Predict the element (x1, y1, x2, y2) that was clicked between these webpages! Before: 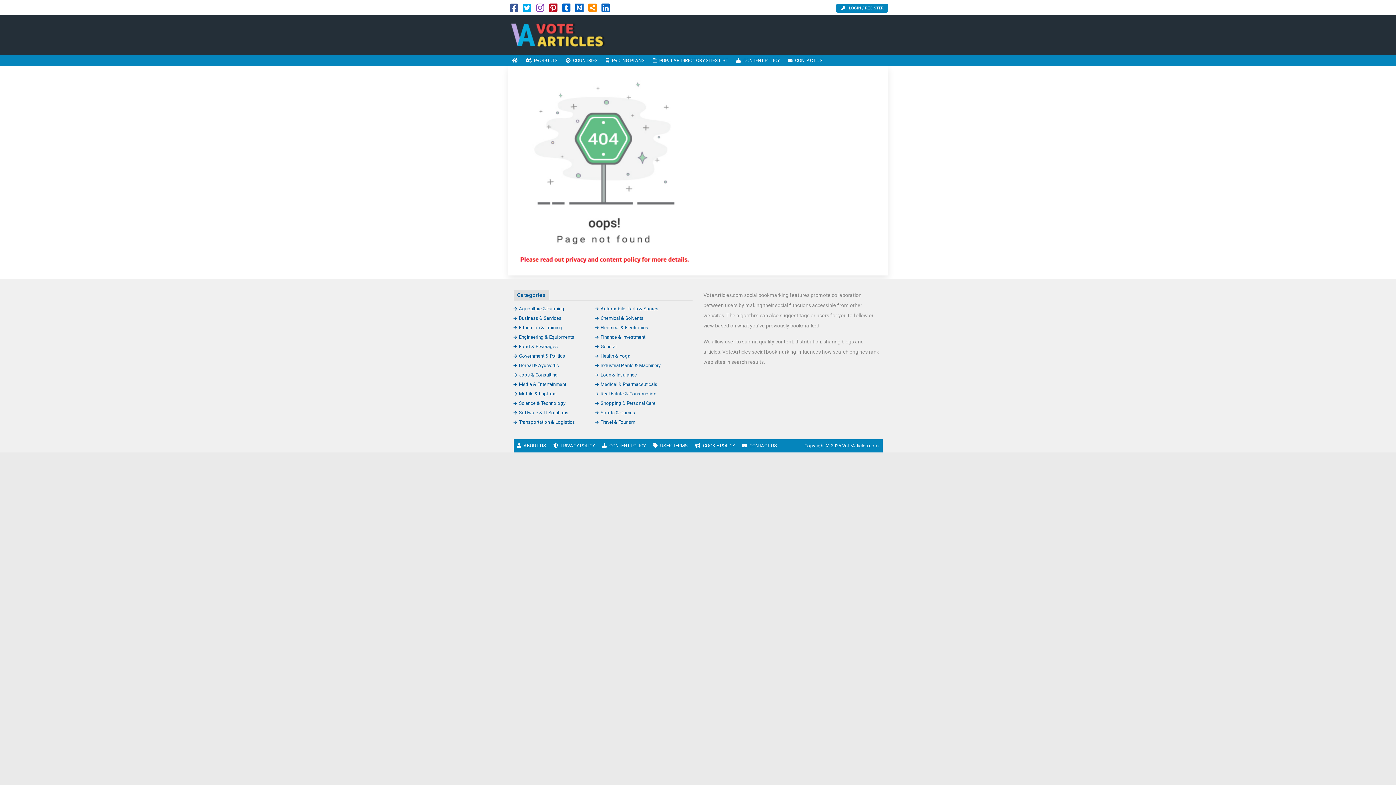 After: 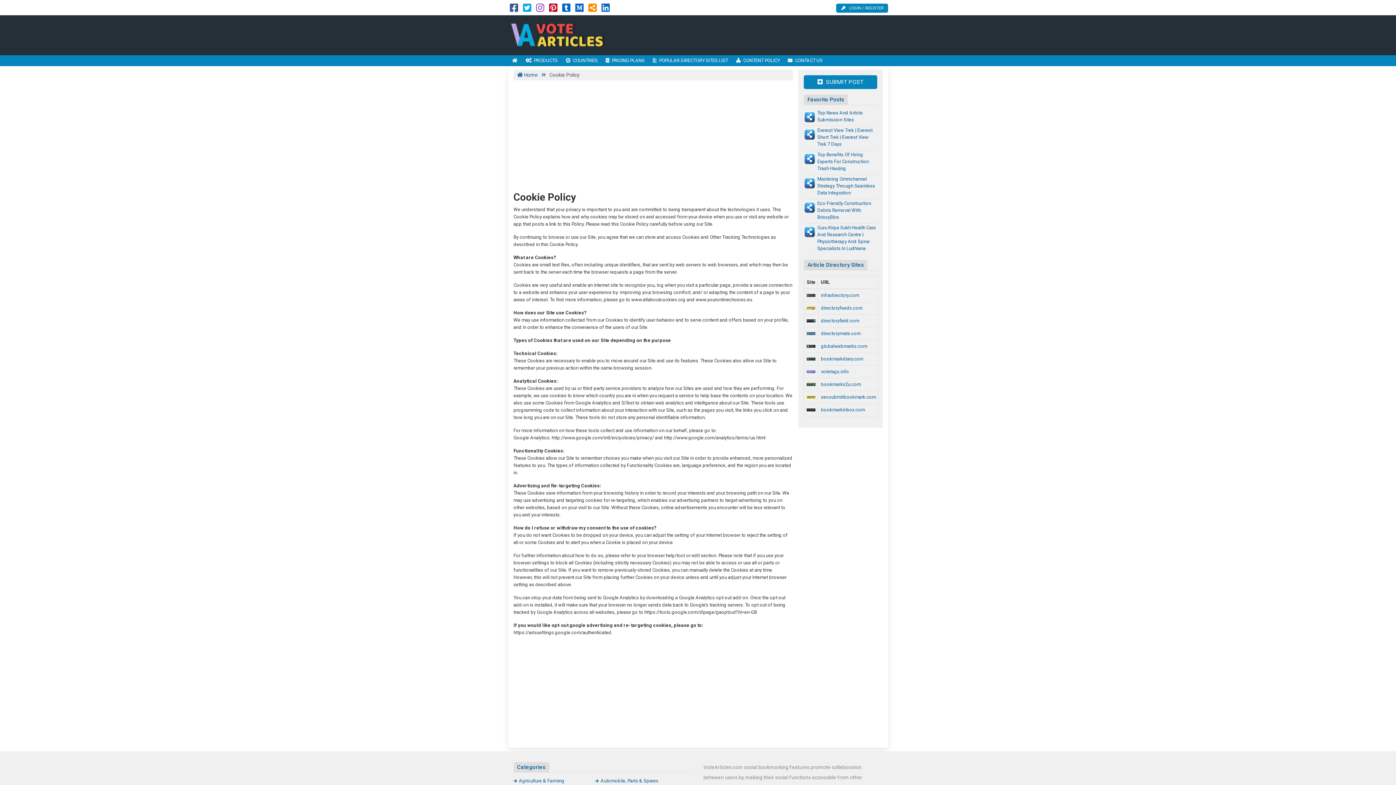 Action: label: COOKIE POLICY bbox: (691, 439, 738, 452)